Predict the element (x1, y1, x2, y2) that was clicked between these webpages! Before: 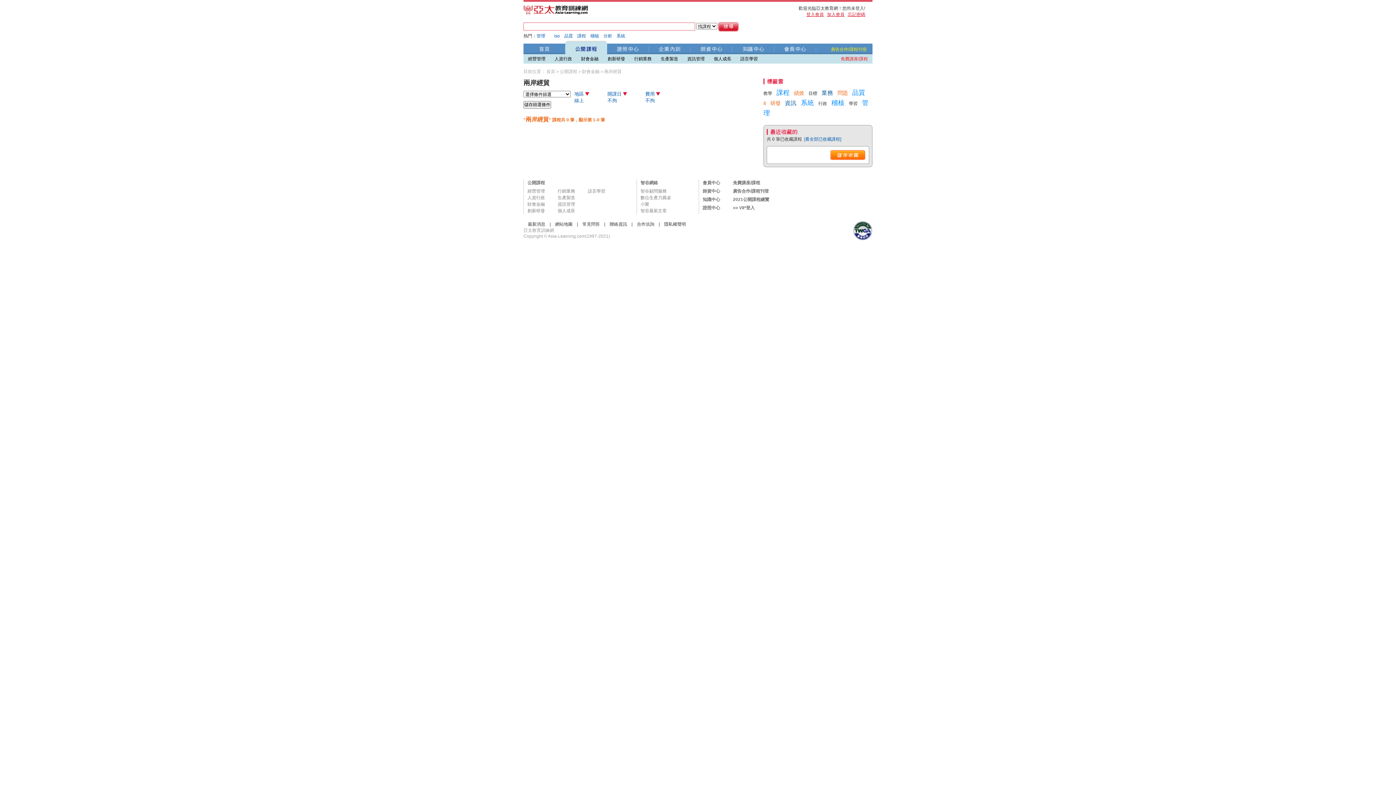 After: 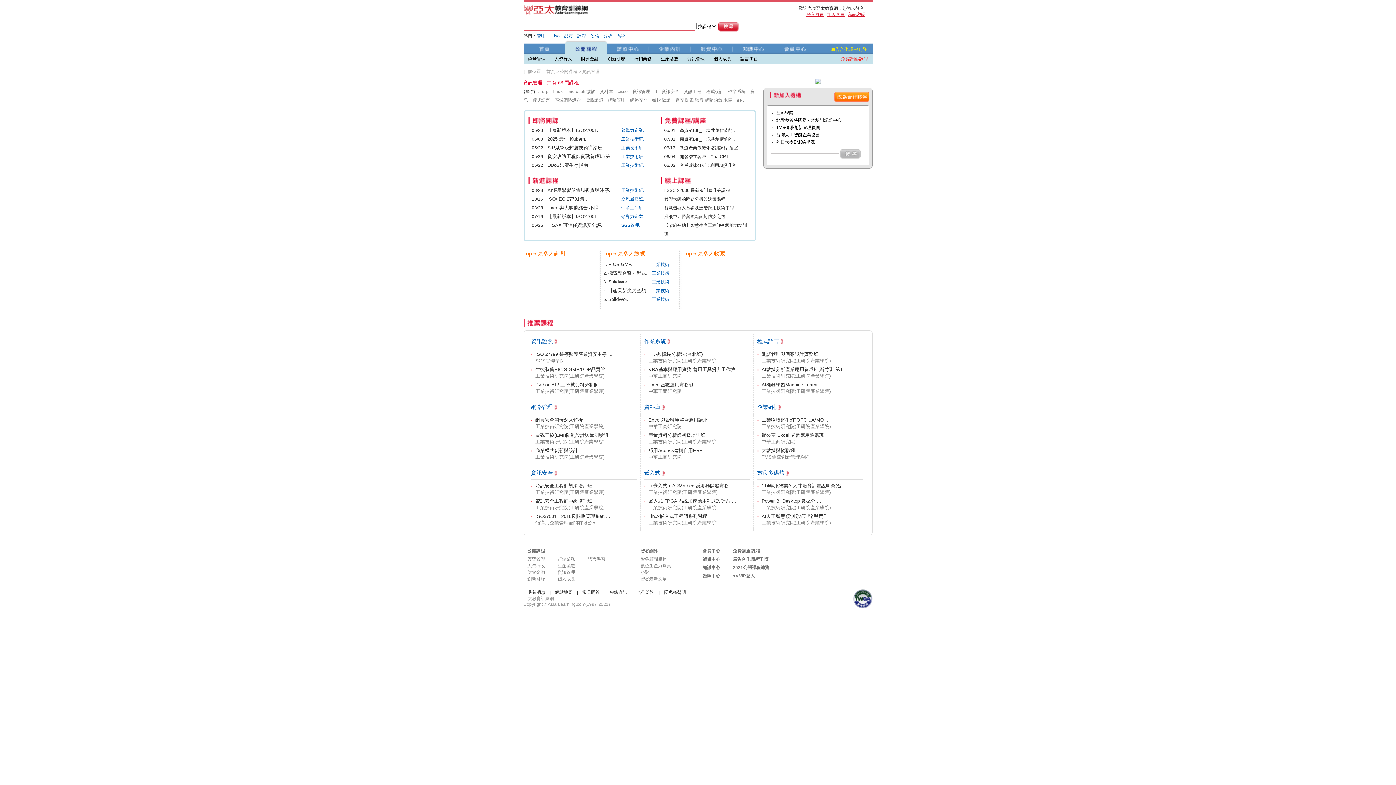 Action: bbox: (557, 201, 575, 206) label: 資訊管理